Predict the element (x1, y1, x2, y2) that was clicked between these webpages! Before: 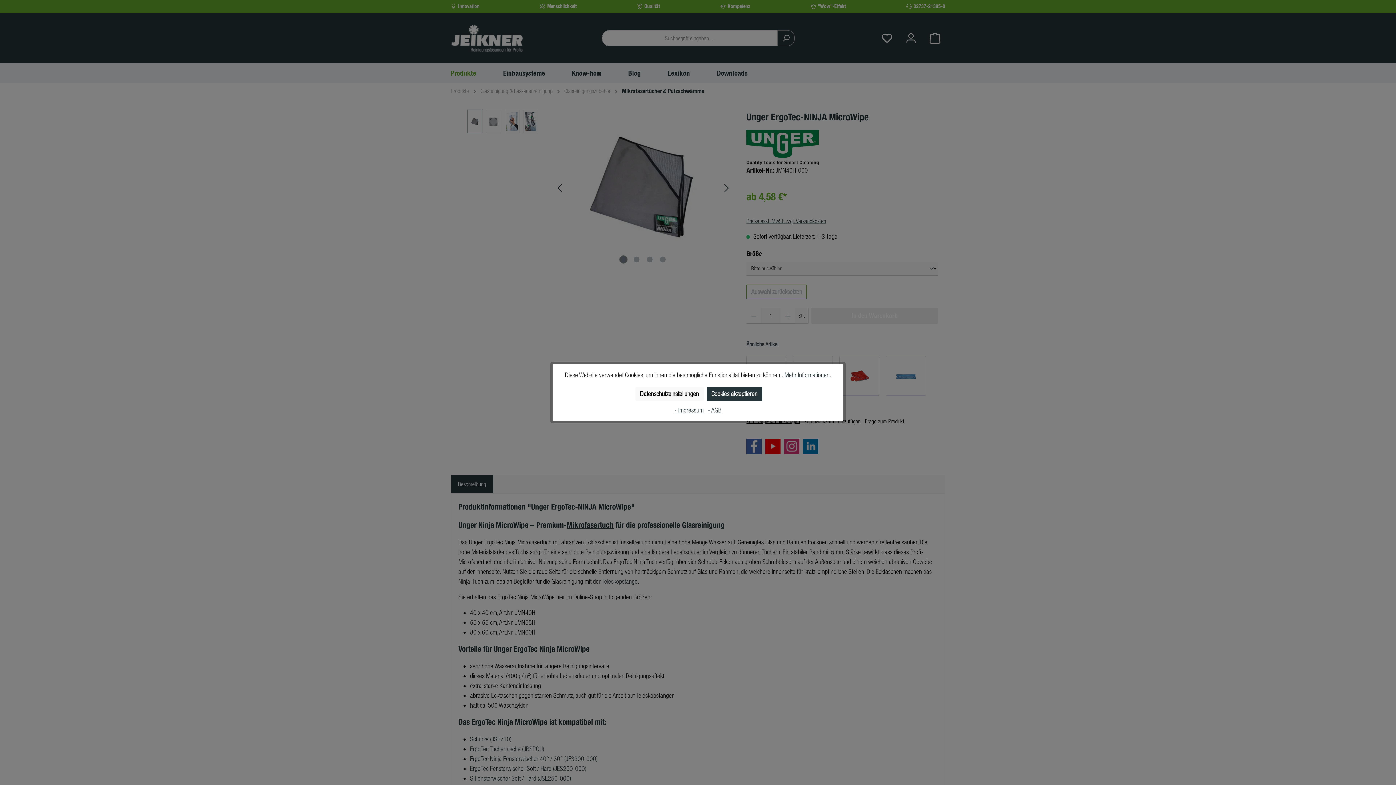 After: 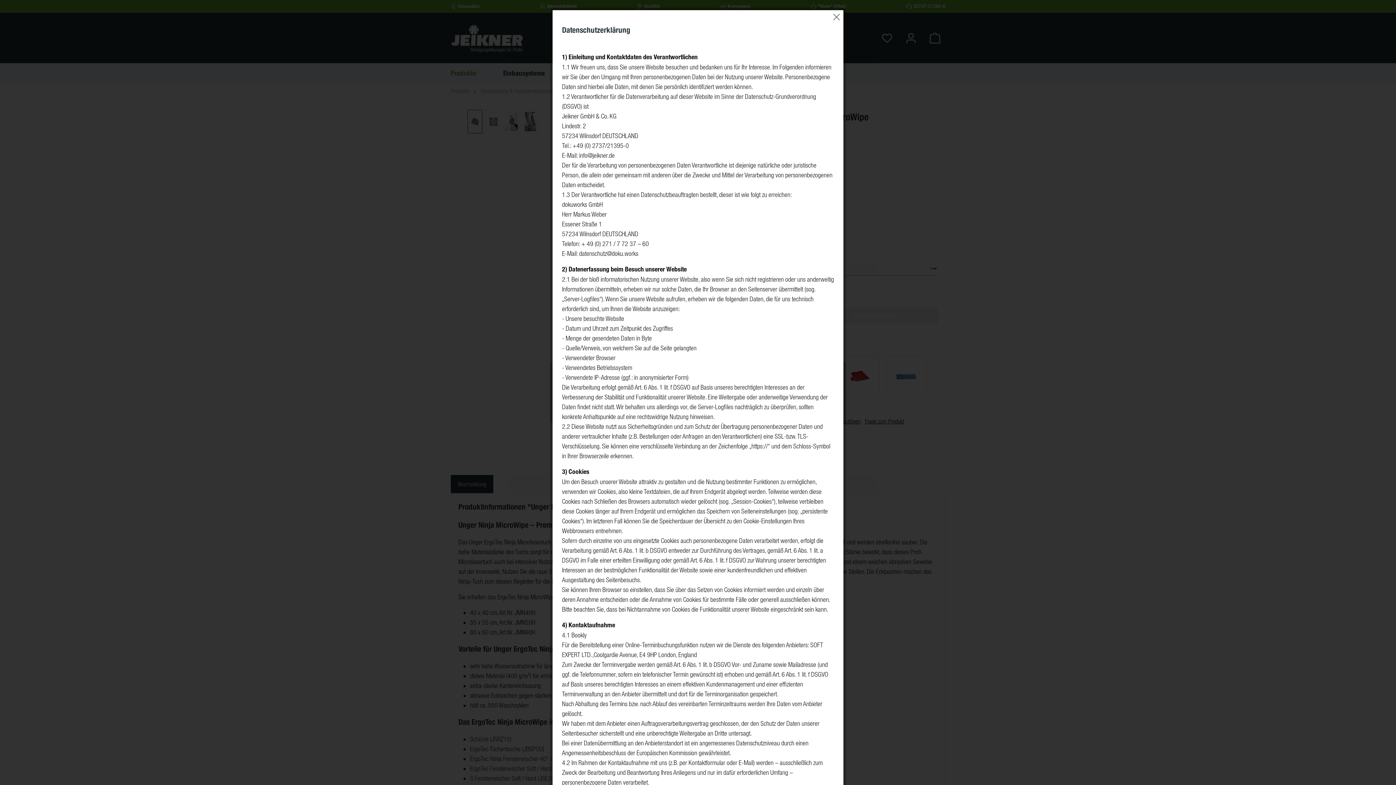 Action: label: Mehr Informationen bbox: (784, 371, 829, 378)